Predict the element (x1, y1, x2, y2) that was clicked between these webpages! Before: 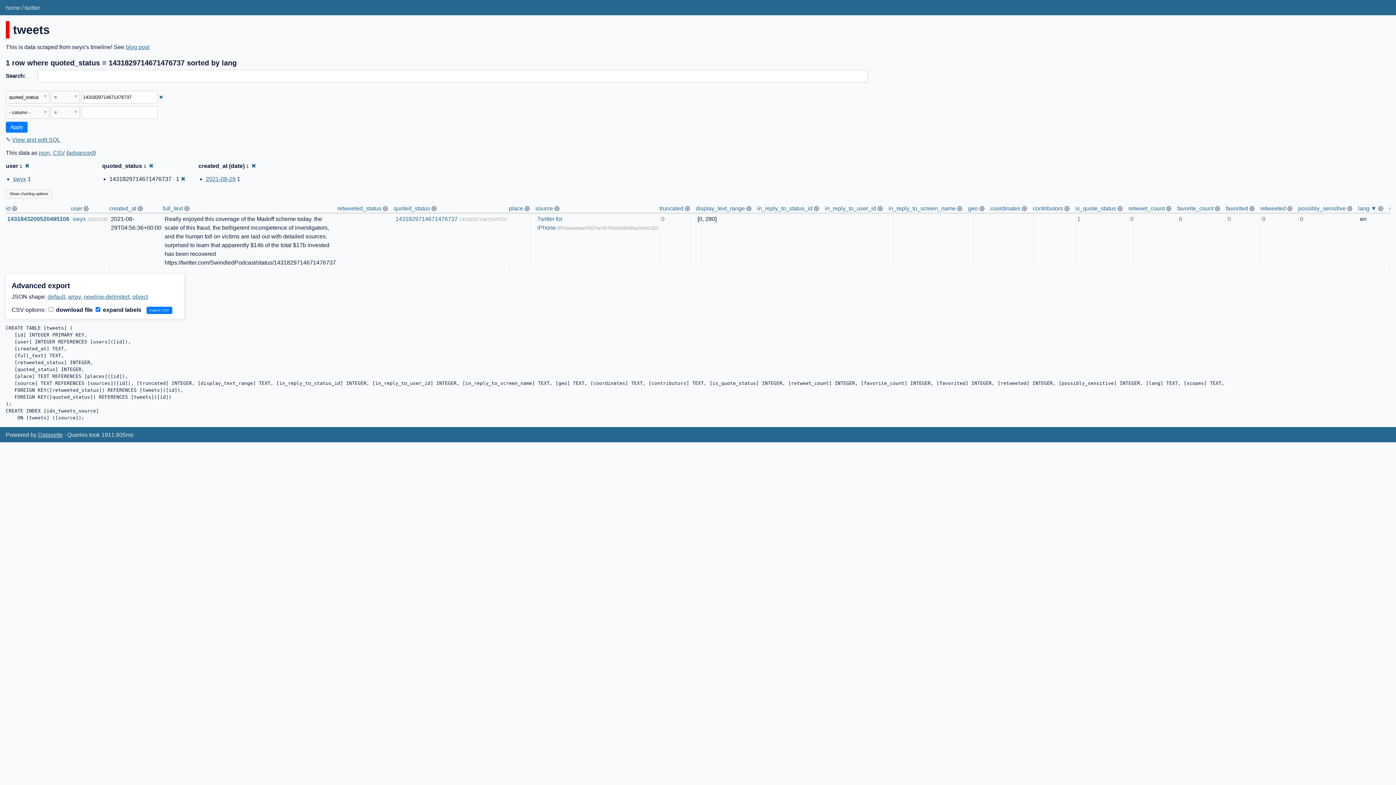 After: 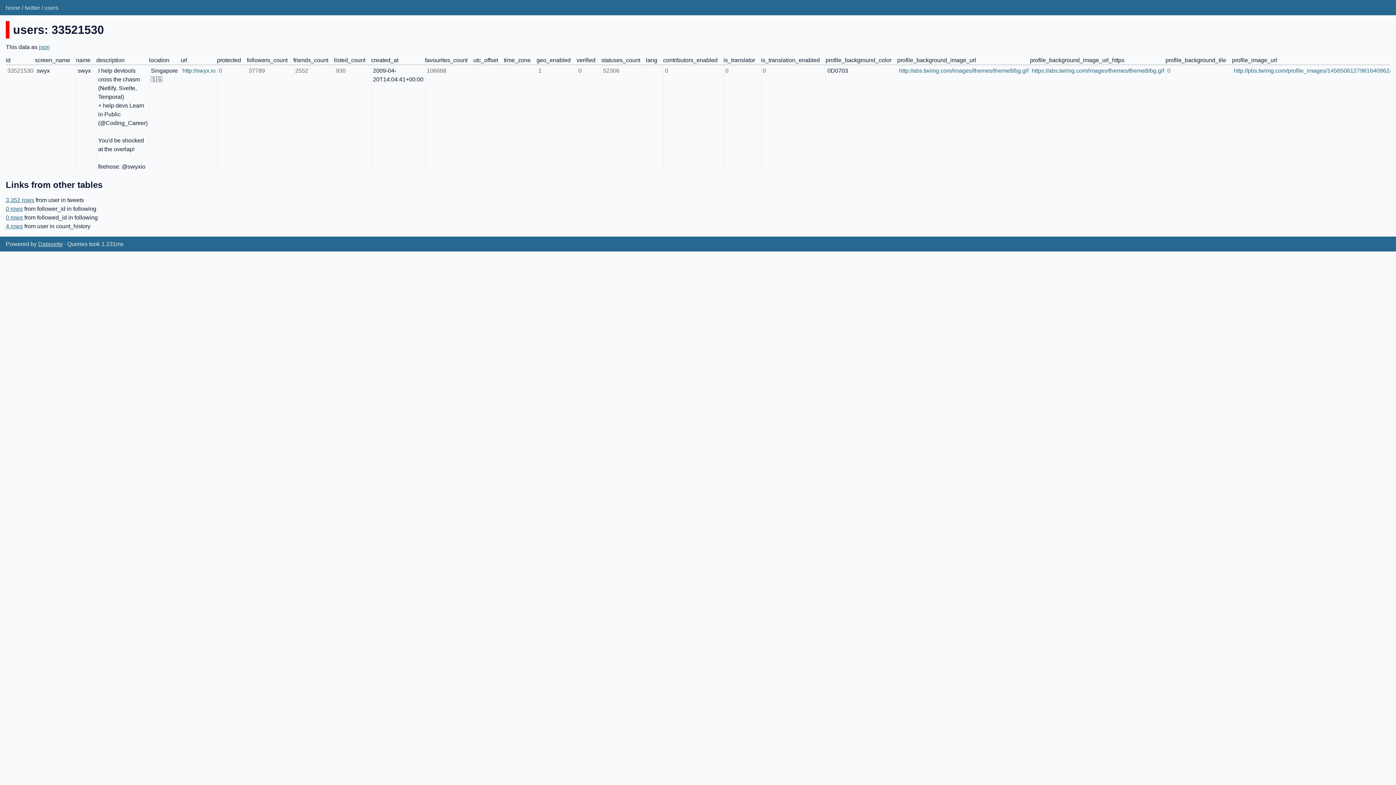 Action: bbox: (72, 215, 85, 222) label: swyx